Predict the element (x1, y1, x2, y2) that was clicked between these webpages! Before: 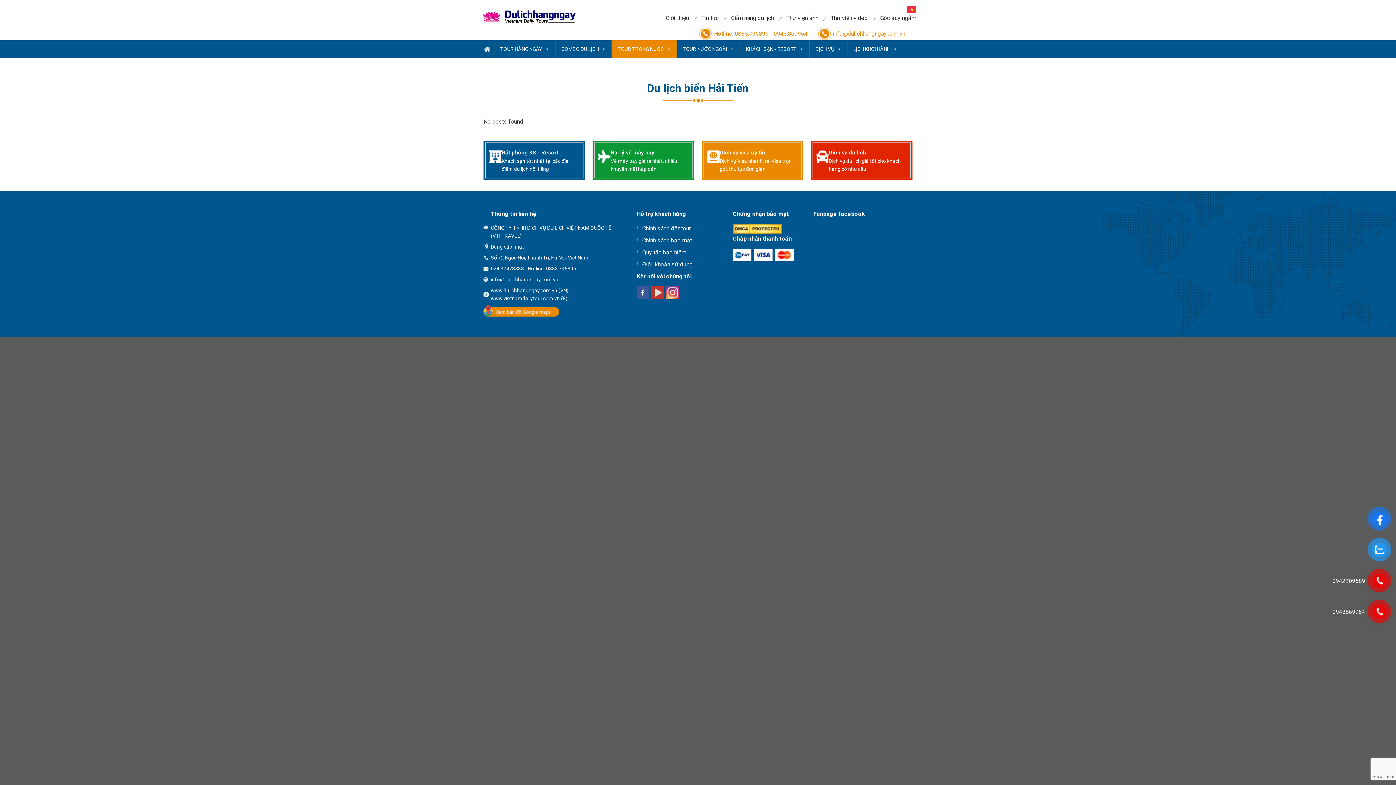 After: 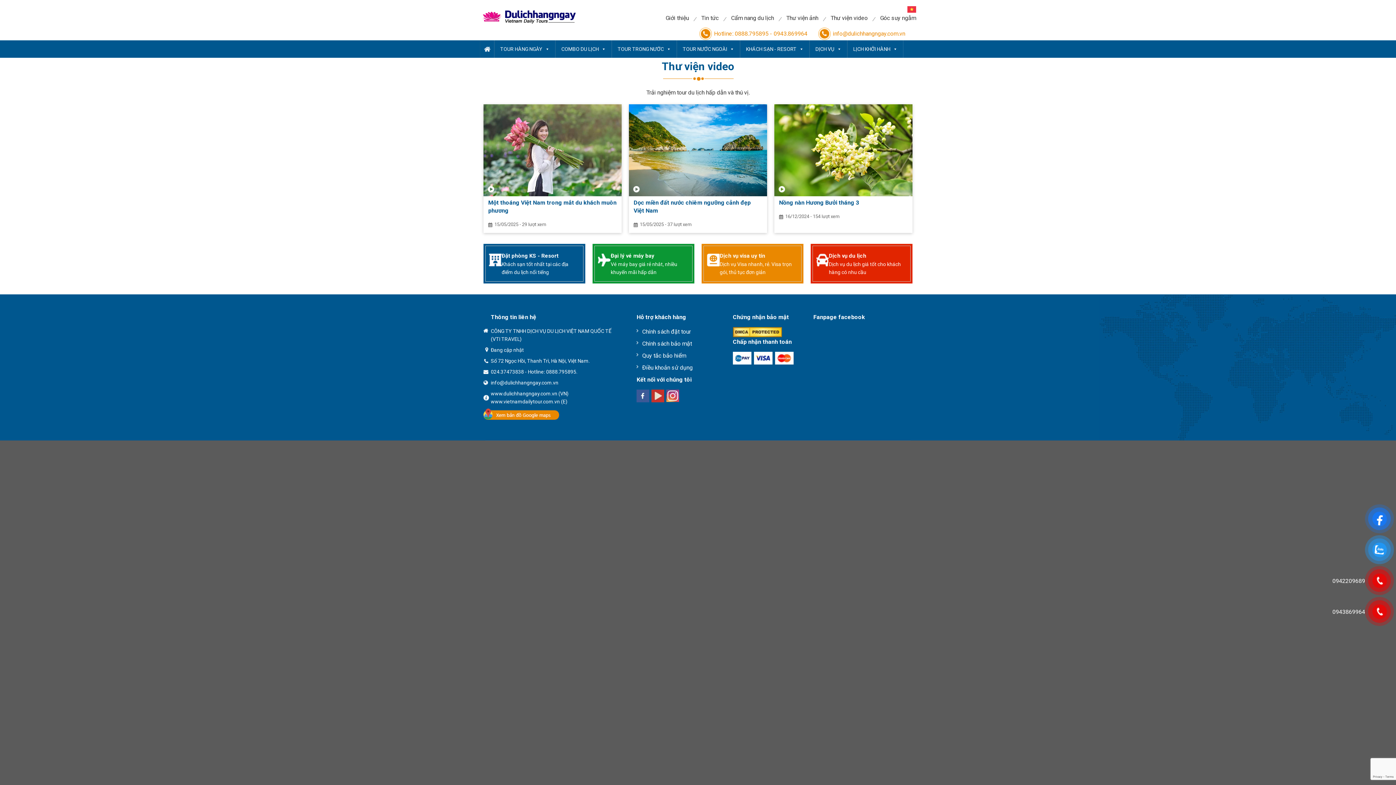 Action: bbox: (823, 14, 868, 21) label: Thư viện video